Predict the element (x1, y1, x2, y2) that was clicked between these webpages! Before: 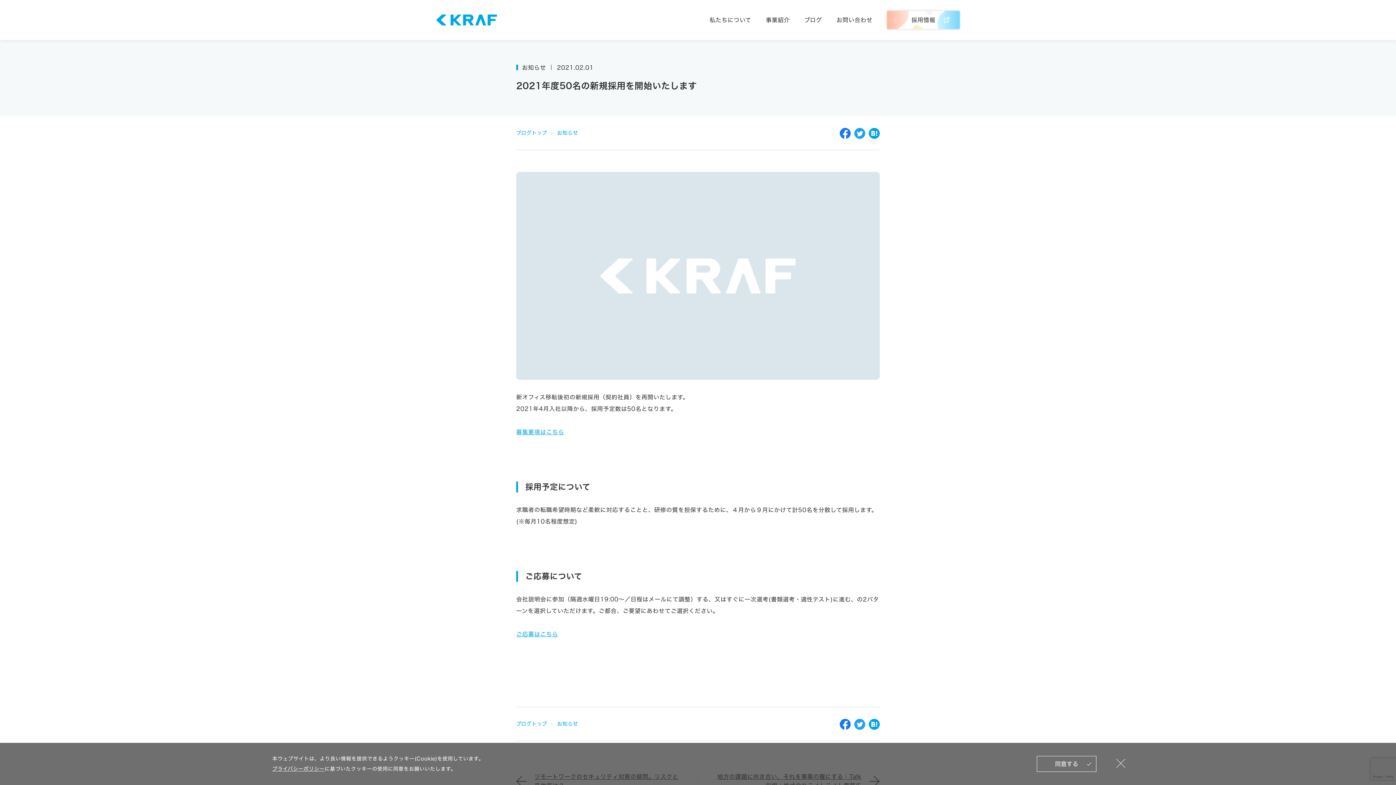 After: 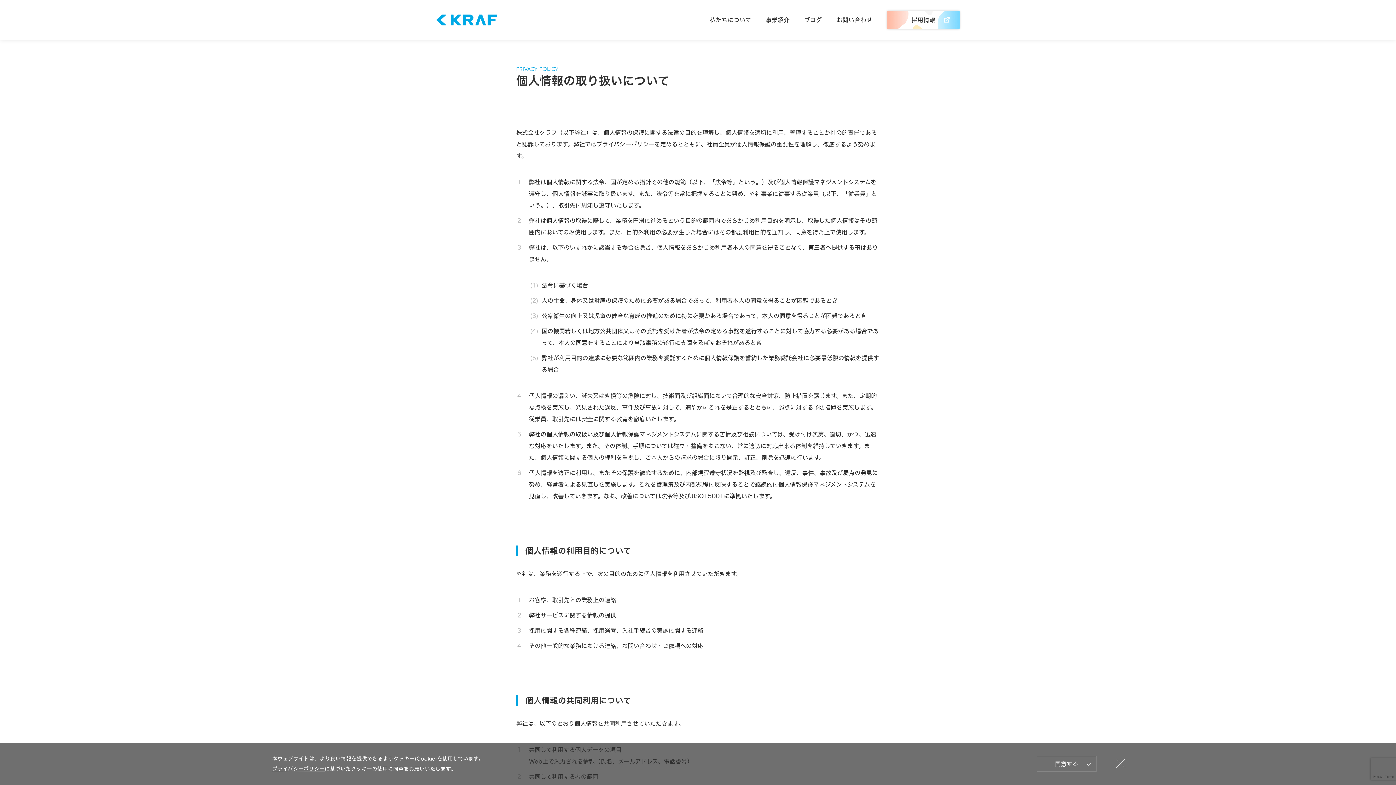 Action: bbox: (272, 766, 324, 771) label: プライバシーポリシー